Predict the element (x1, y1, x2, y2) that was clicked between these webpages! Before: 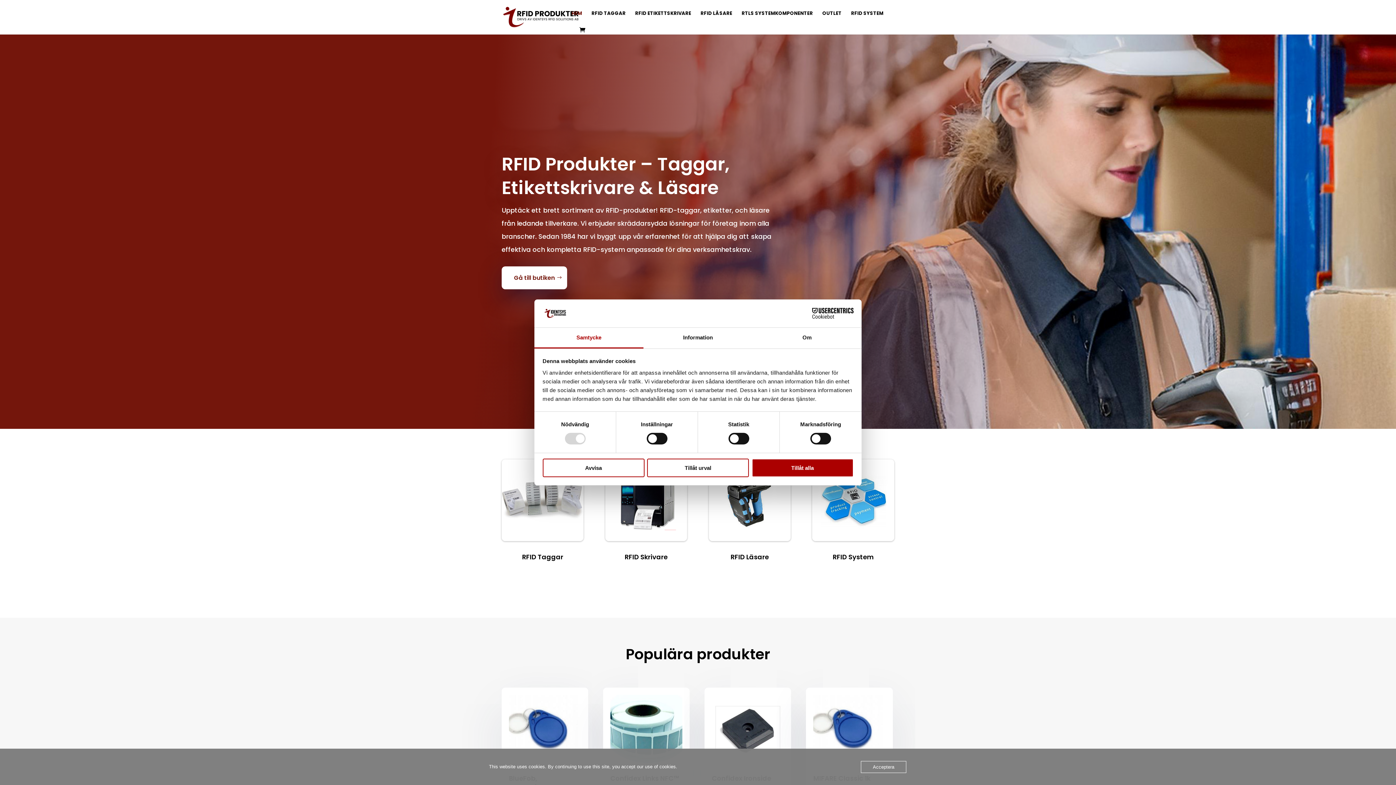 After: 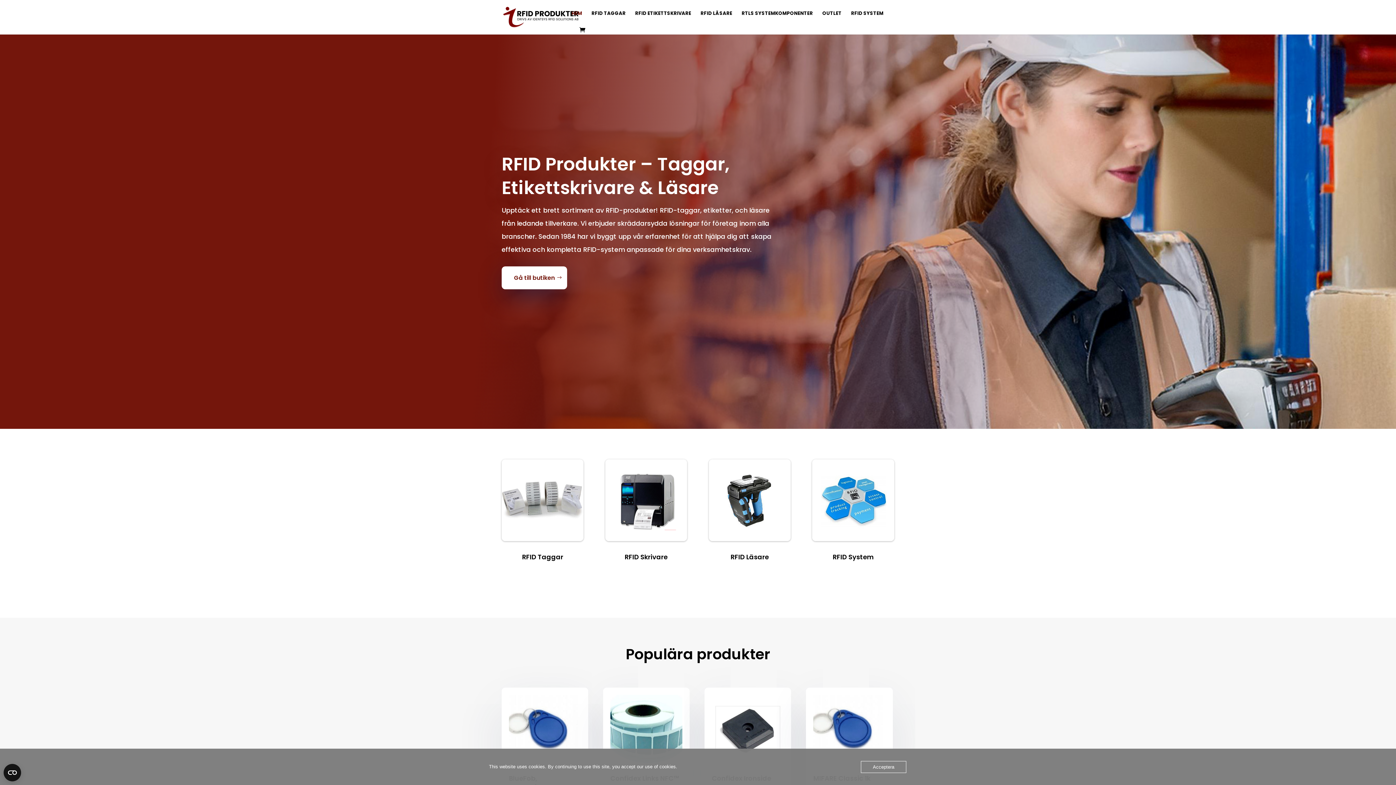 Action: label: Tillåt urval bbox: (647, 458, 749, 477)